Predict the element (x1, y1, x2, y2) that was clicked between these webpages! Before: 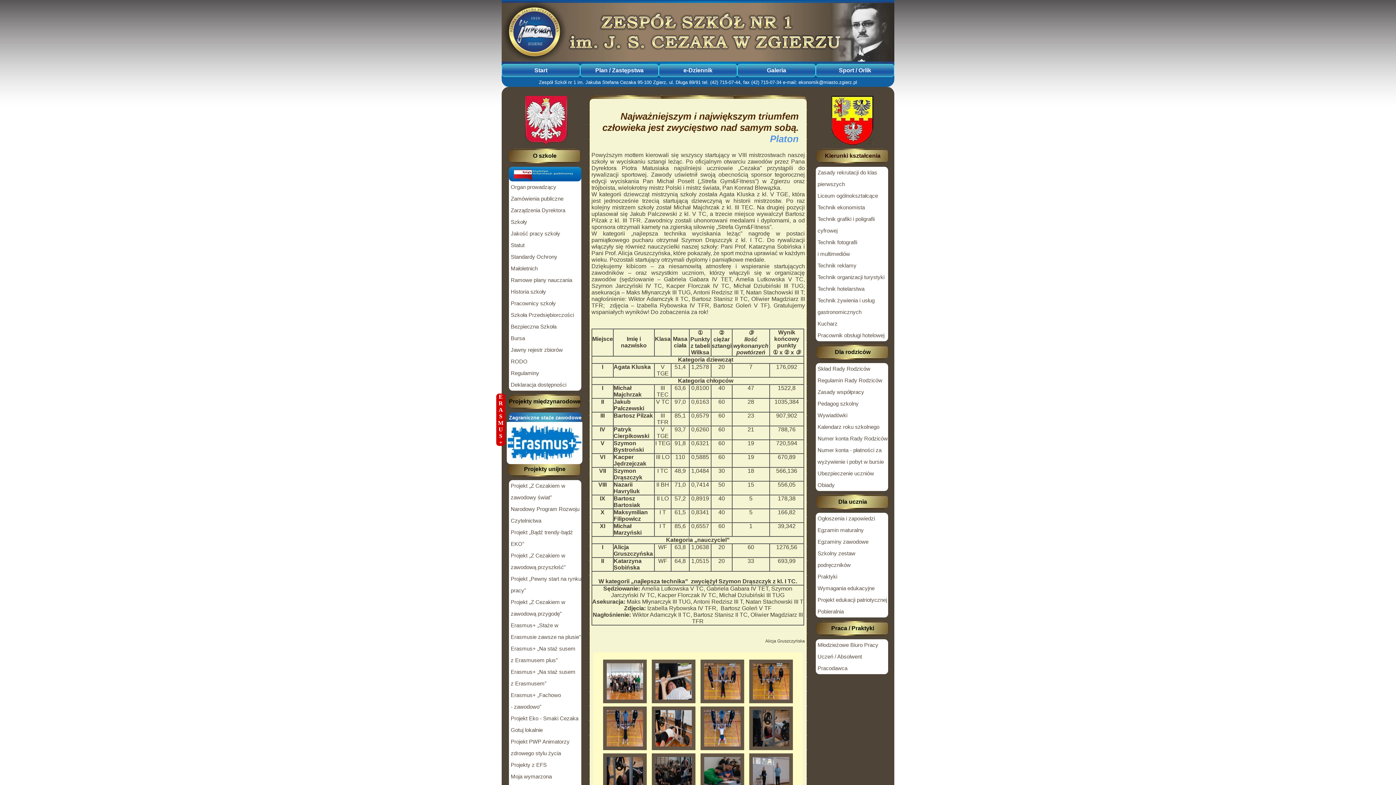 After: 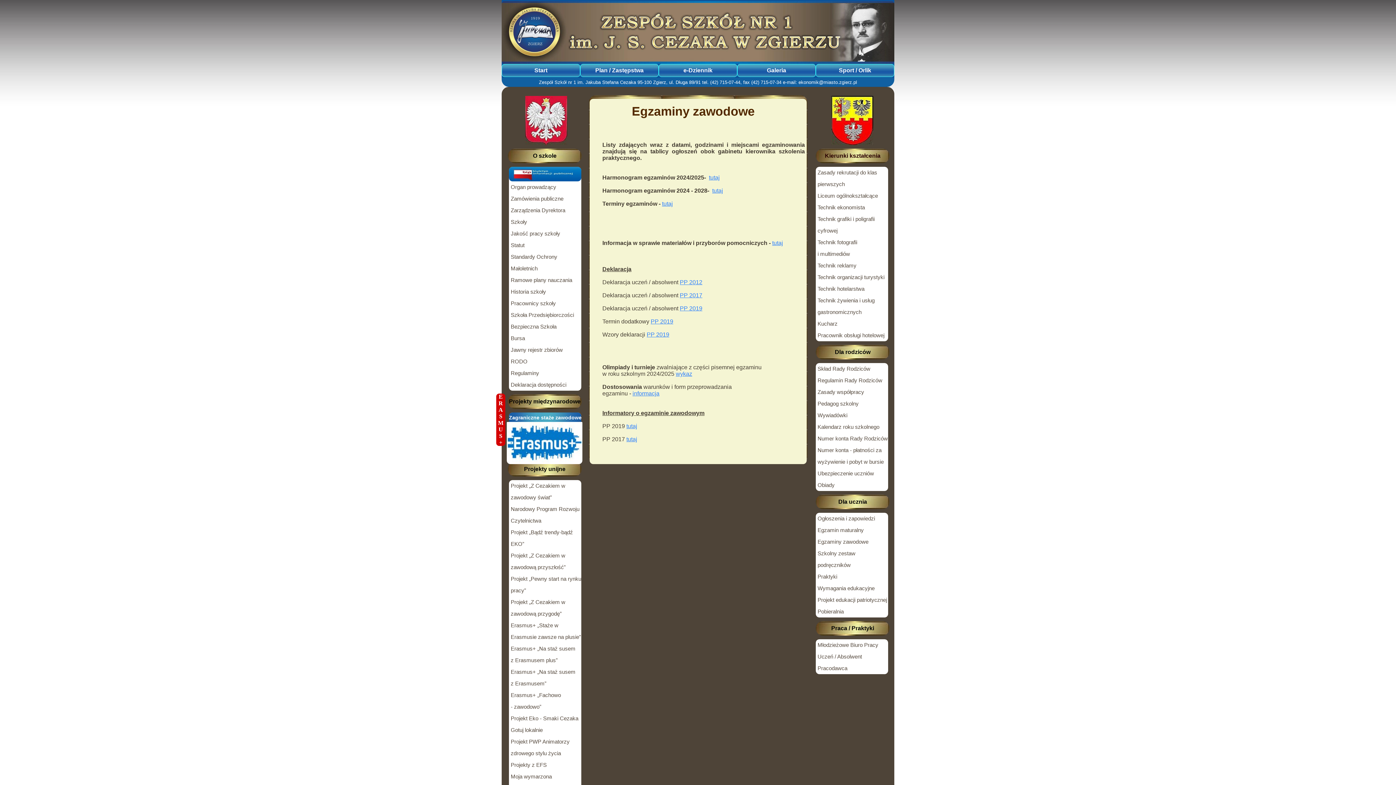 Action: bbox: (816, 536, 888, 548) label: Egzaminy zawodowe